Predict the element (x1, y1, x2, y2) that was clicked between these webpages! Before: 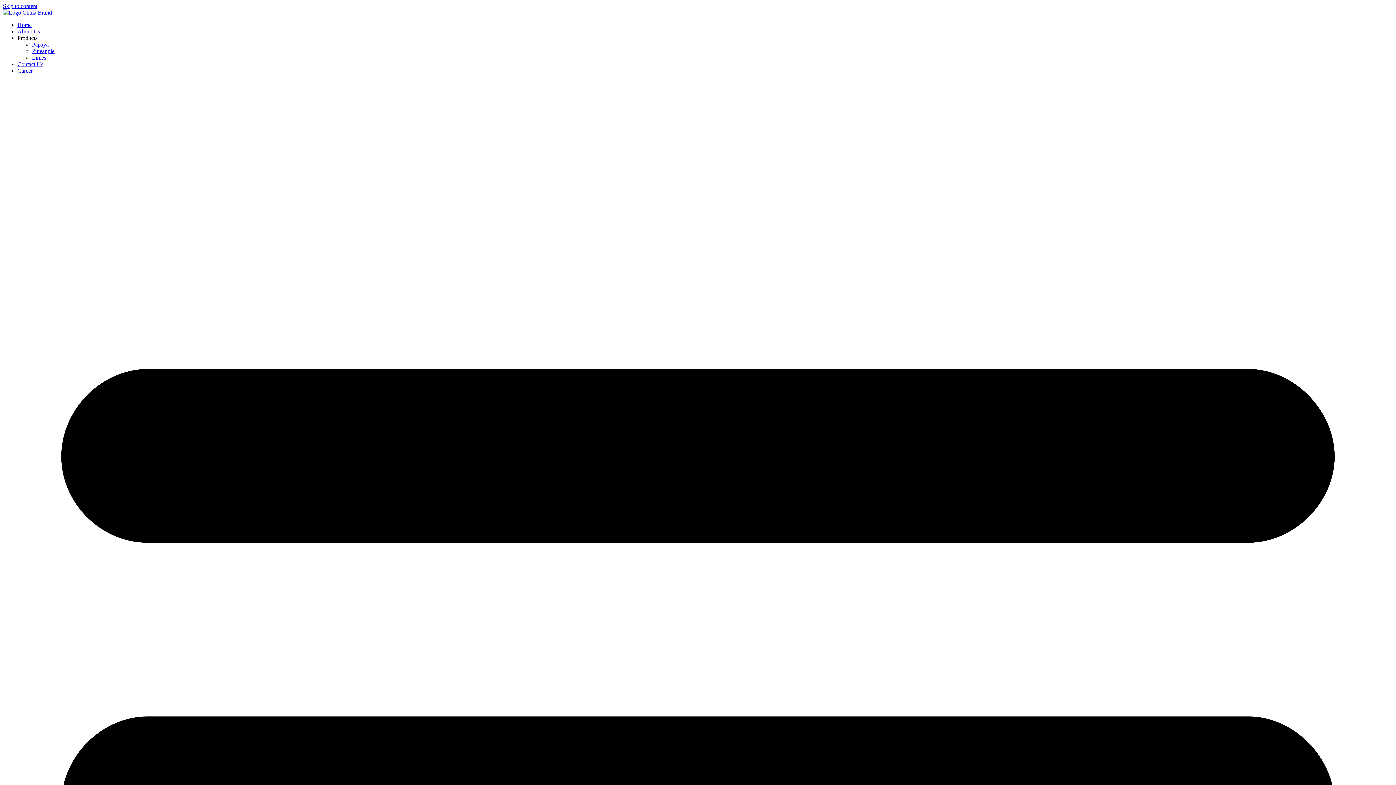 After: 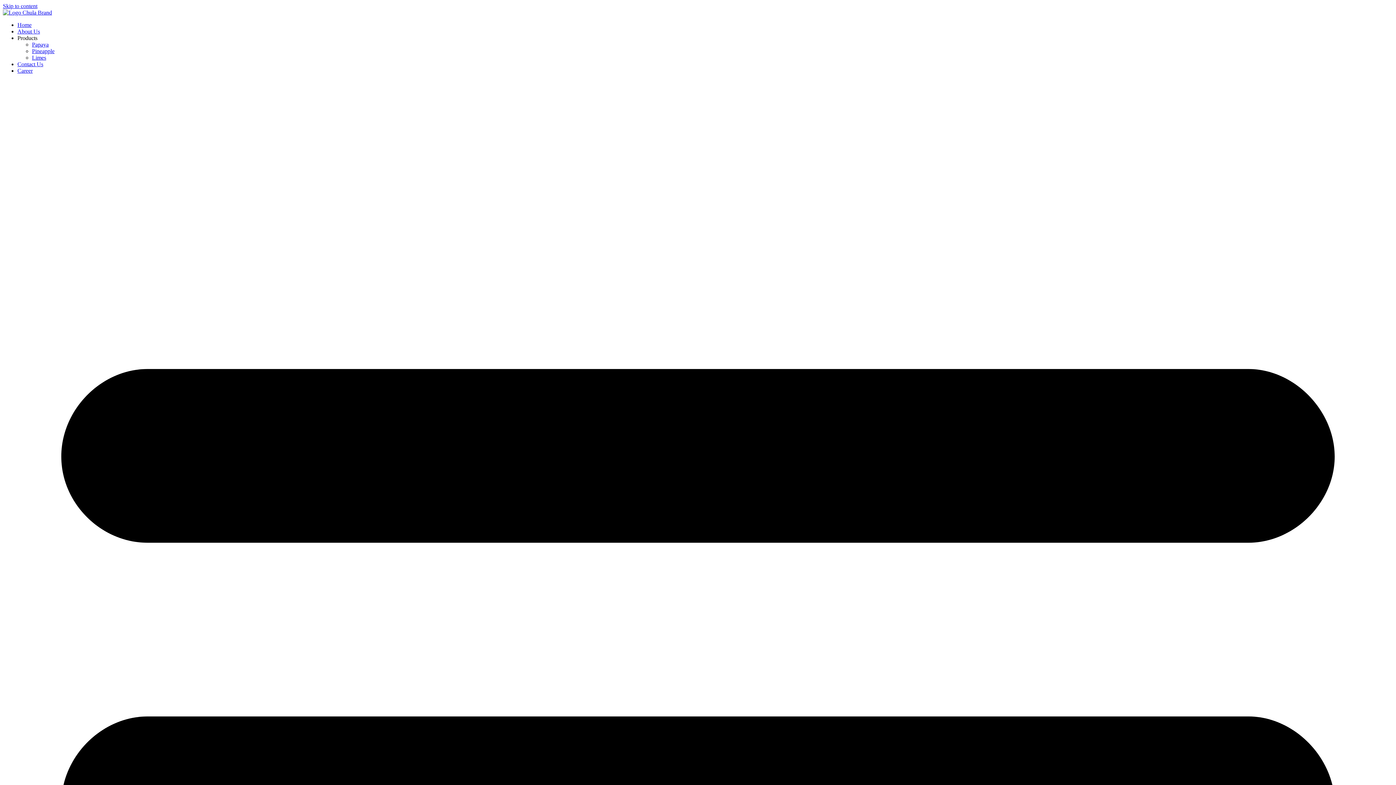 Action: label: Products bbox: (17, 34, 37, 41)